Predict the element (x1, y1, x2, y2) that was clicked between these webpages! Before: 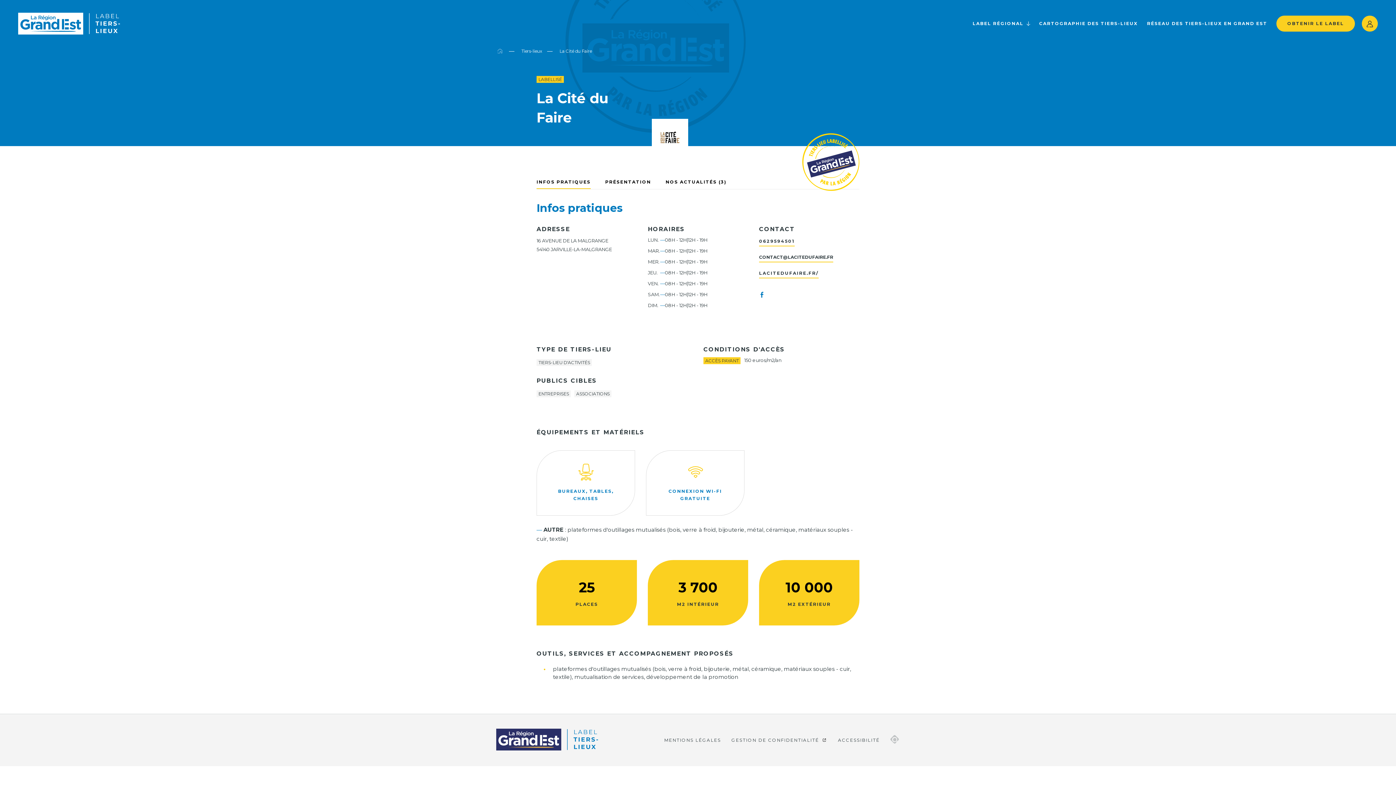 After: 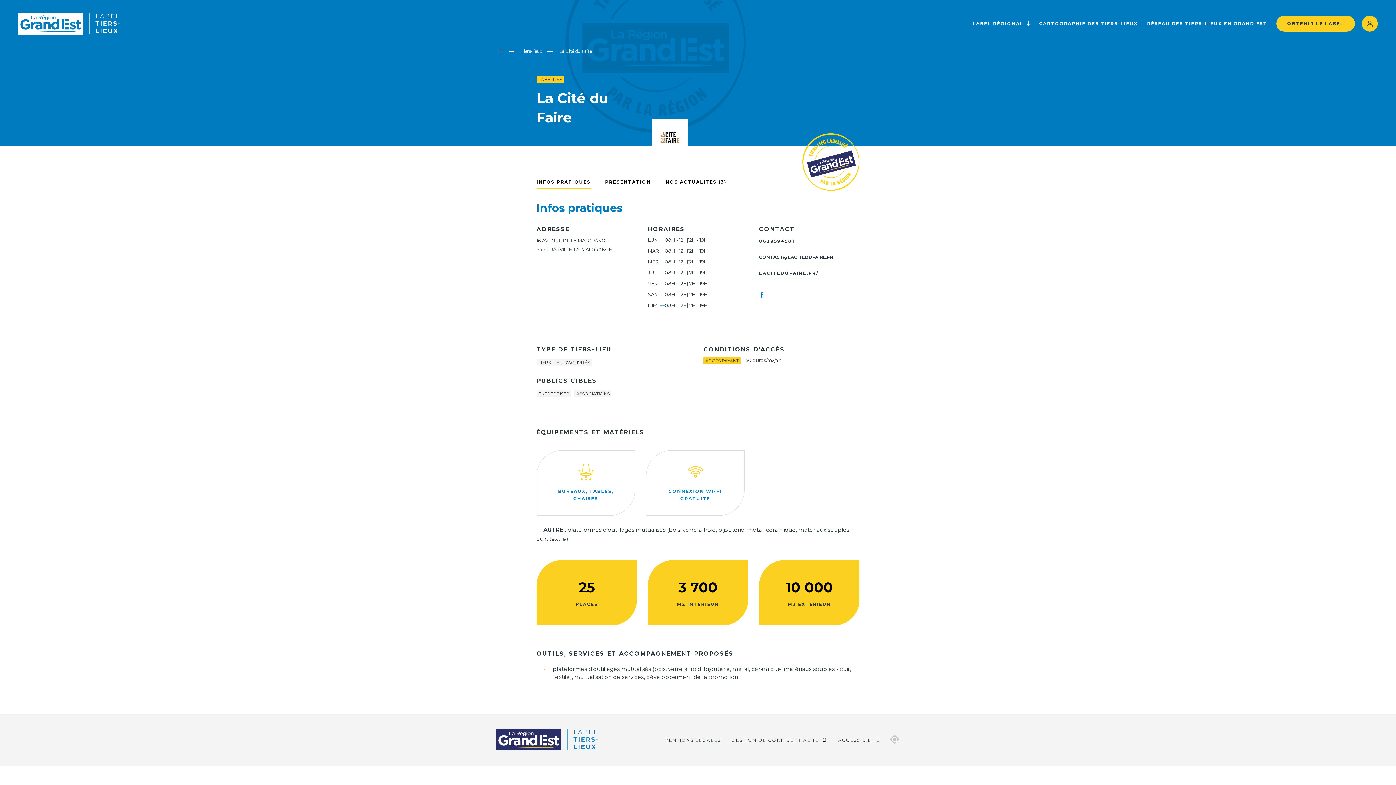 Action: label: 0629594501 bbox: (759, 236, 794, 246)